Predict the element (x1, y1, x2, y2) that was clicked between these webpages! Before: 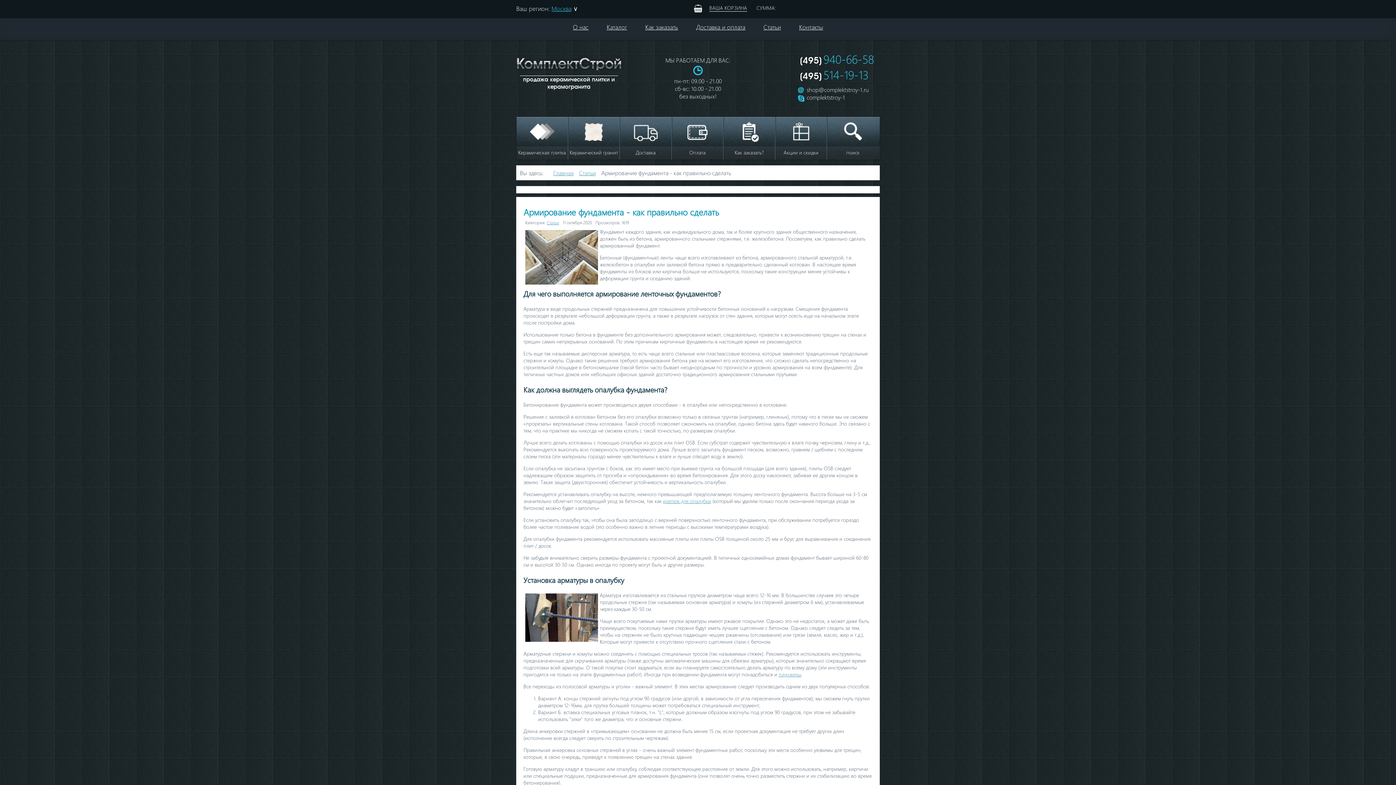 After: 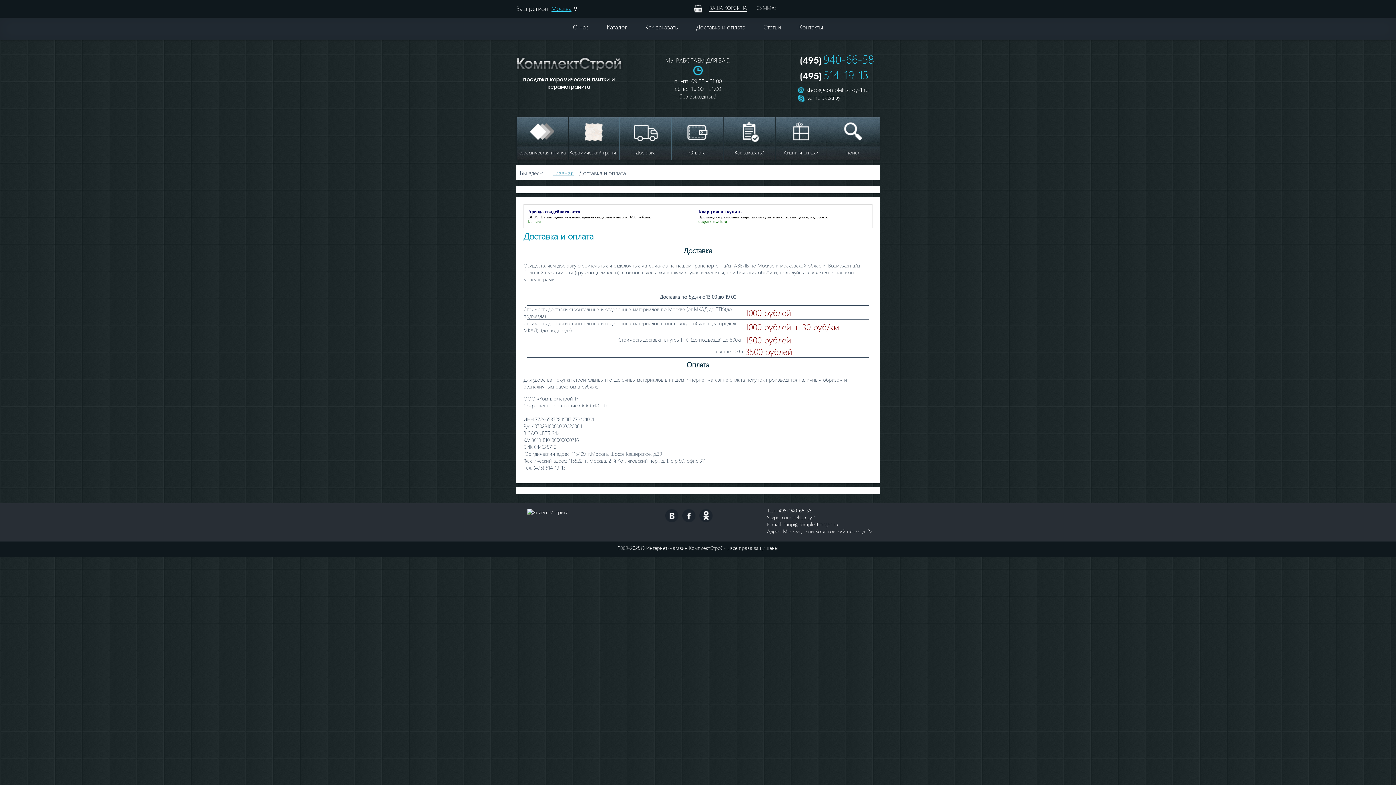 Action: bbox: (672, 150, 723, 154) label: Оплата